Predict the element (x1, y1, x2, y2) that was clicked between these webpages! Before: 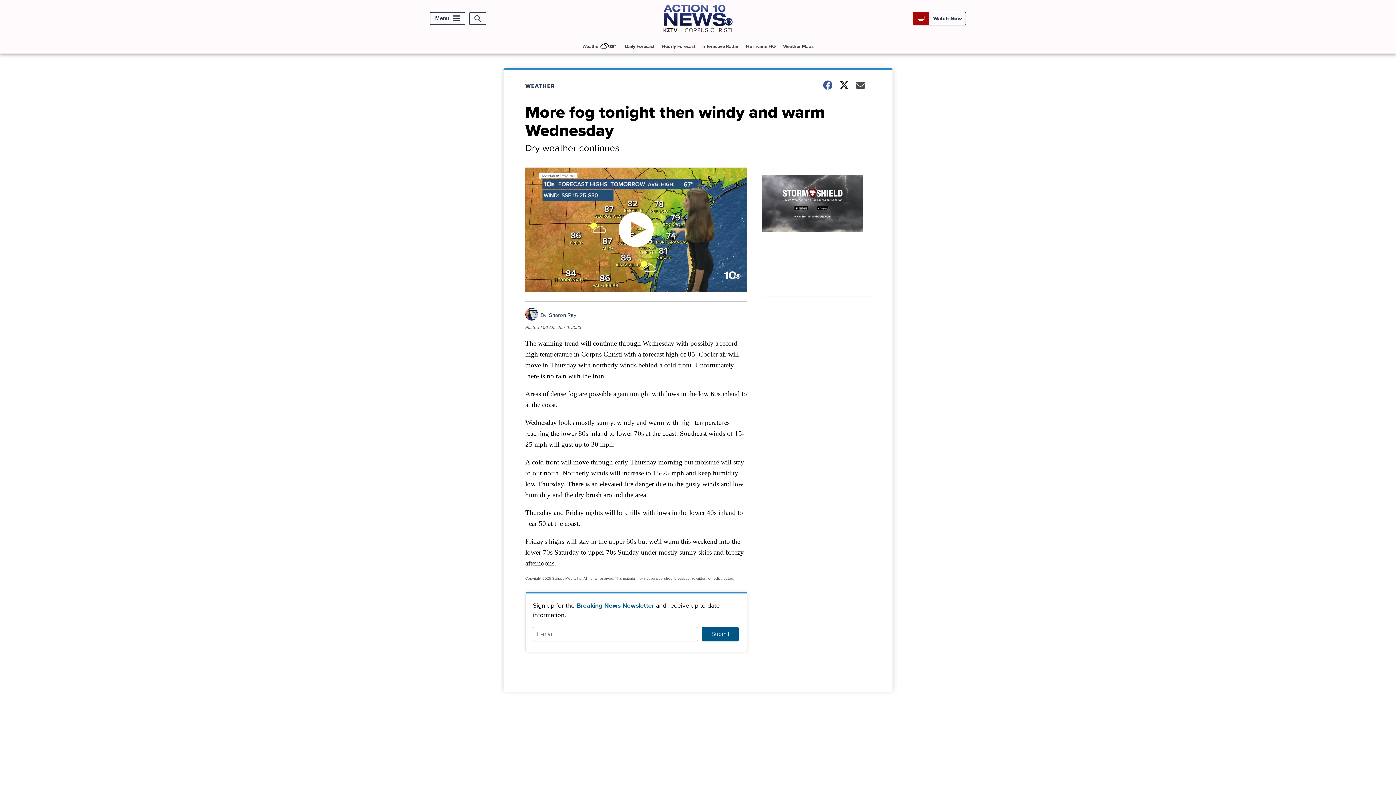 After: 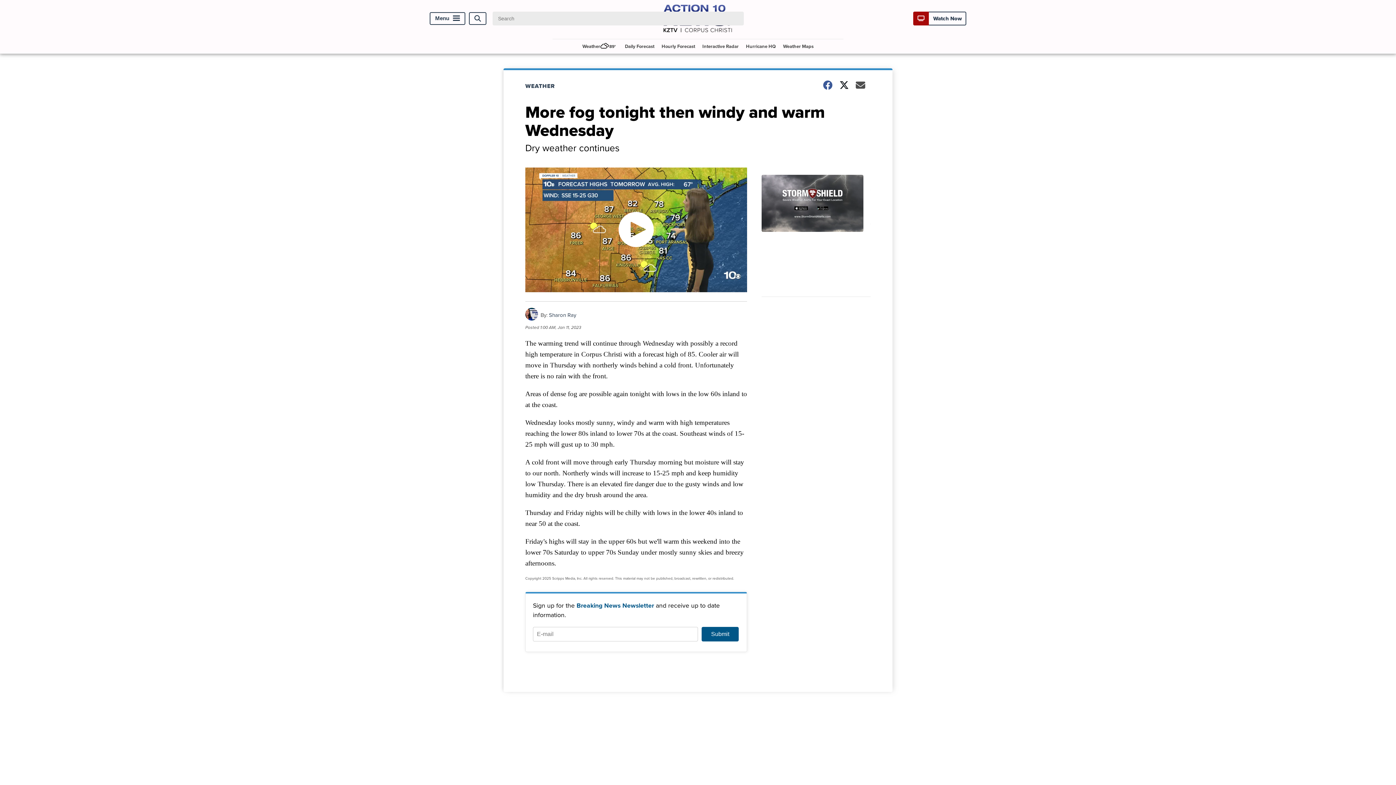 Action: label: Open Search bbox: (469, 12, 486, 25)